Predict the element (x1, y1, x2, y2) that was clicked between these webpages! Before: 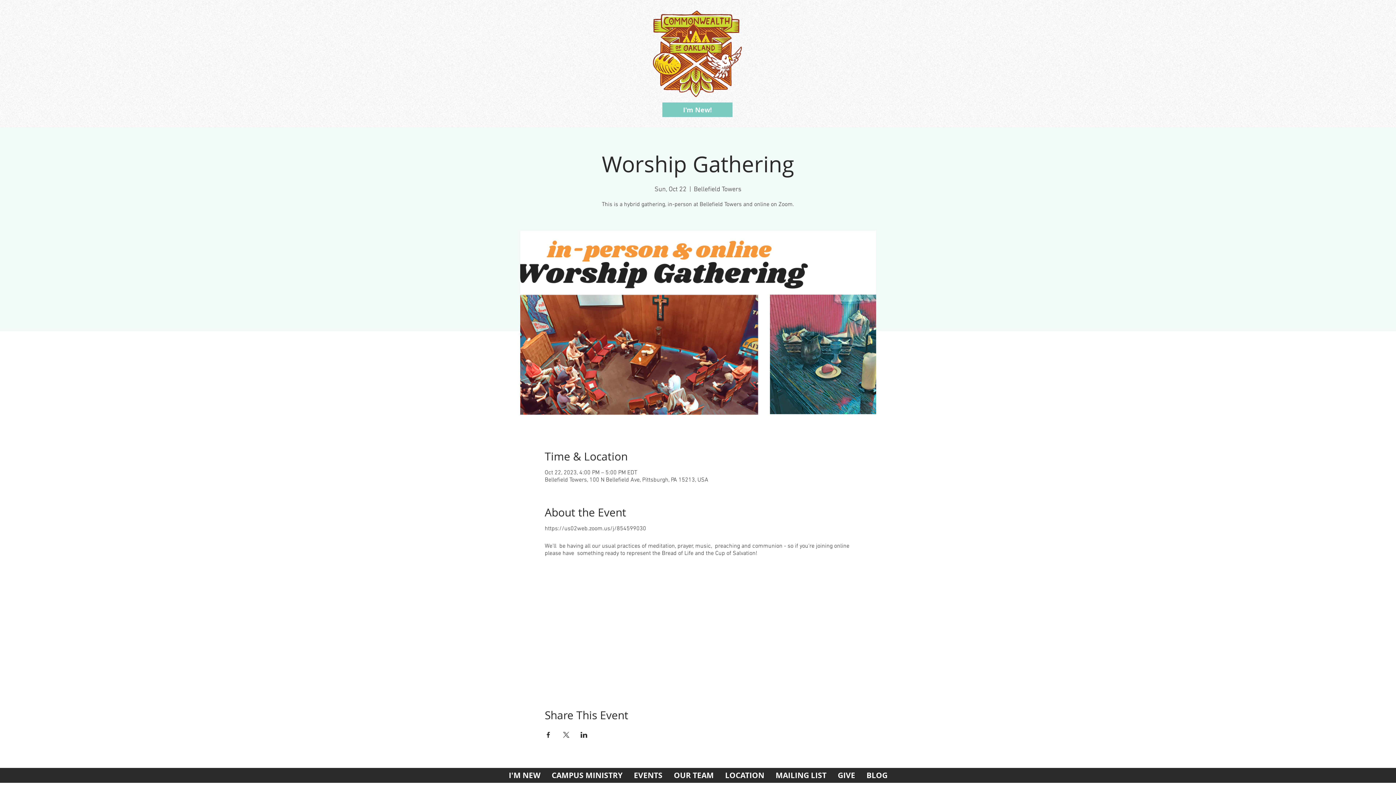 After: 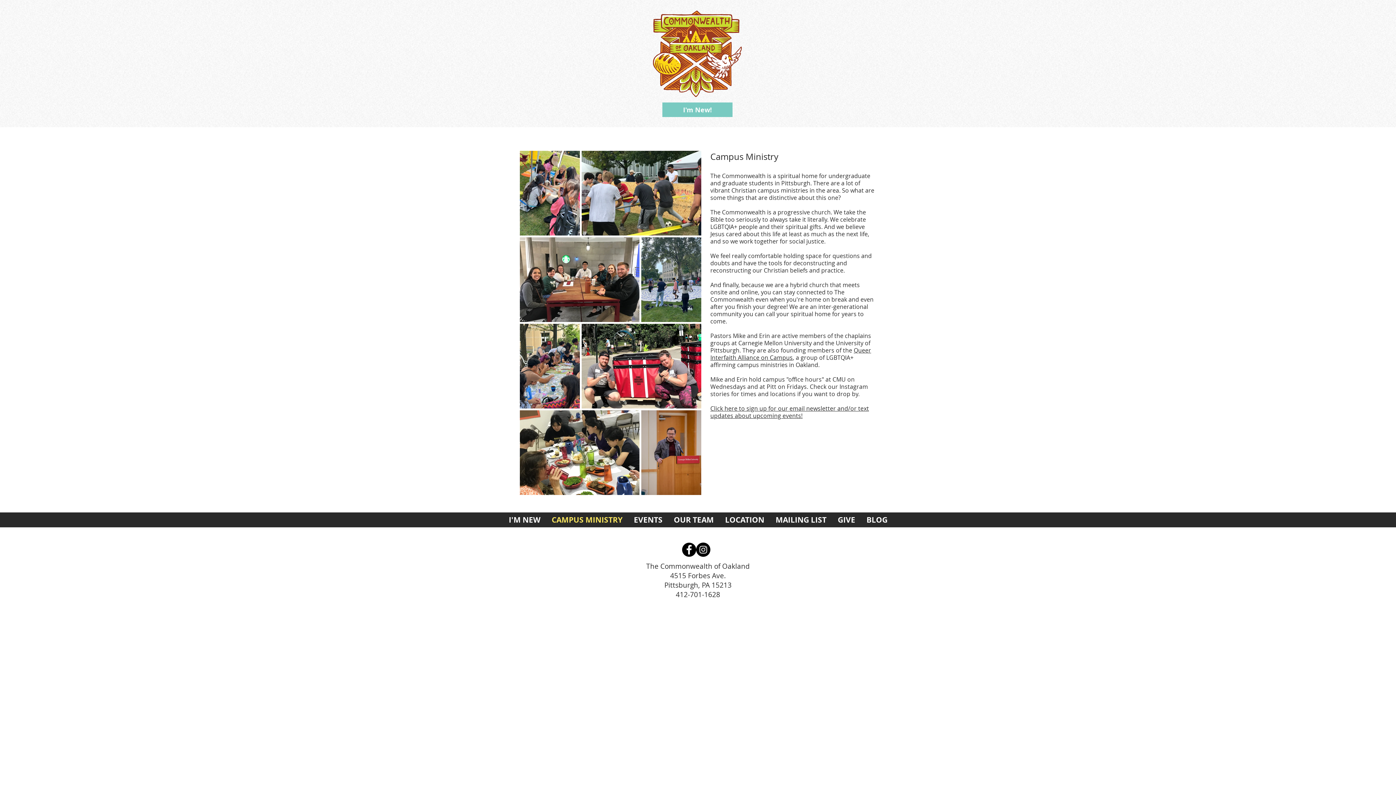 Action: bbox: (546, 768, 628, 783) label: CAMPUS MINISTRY